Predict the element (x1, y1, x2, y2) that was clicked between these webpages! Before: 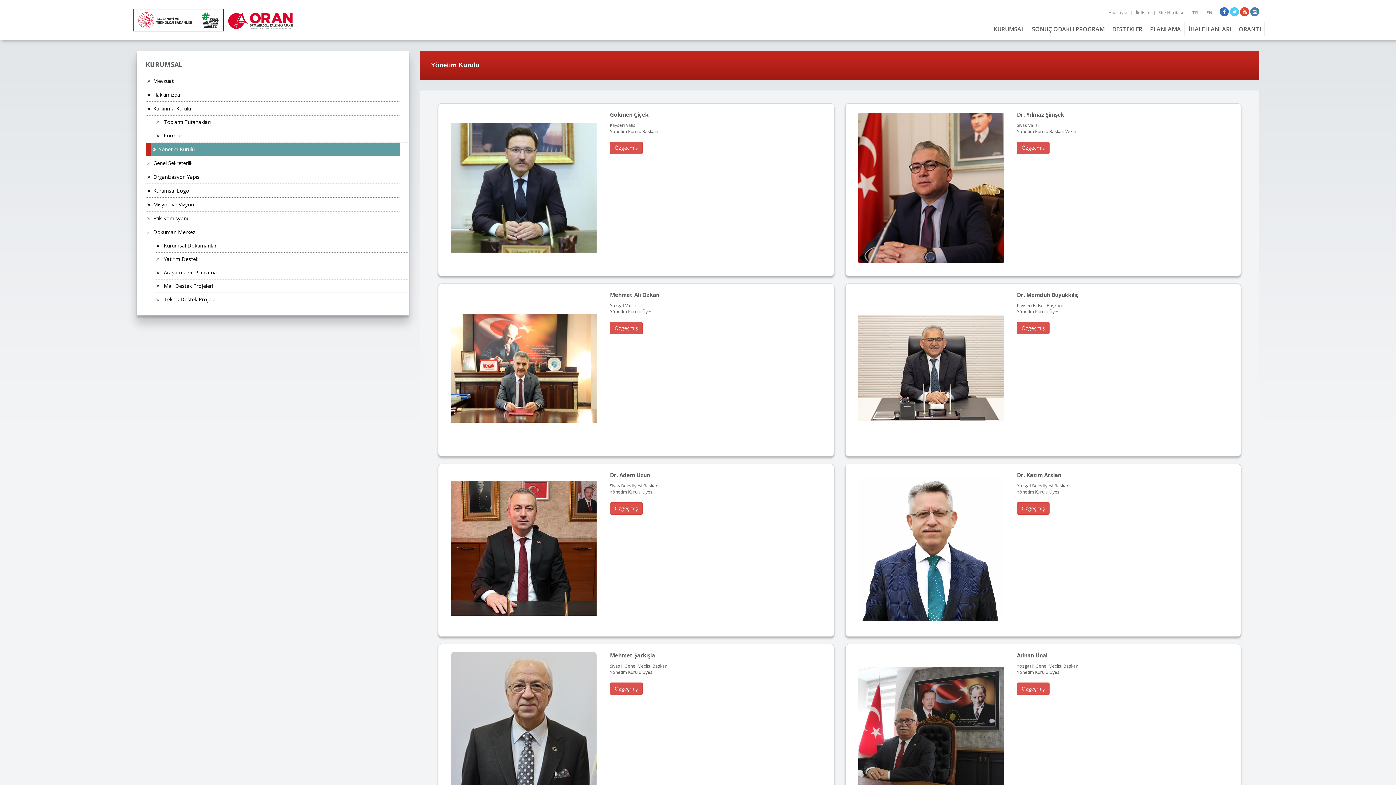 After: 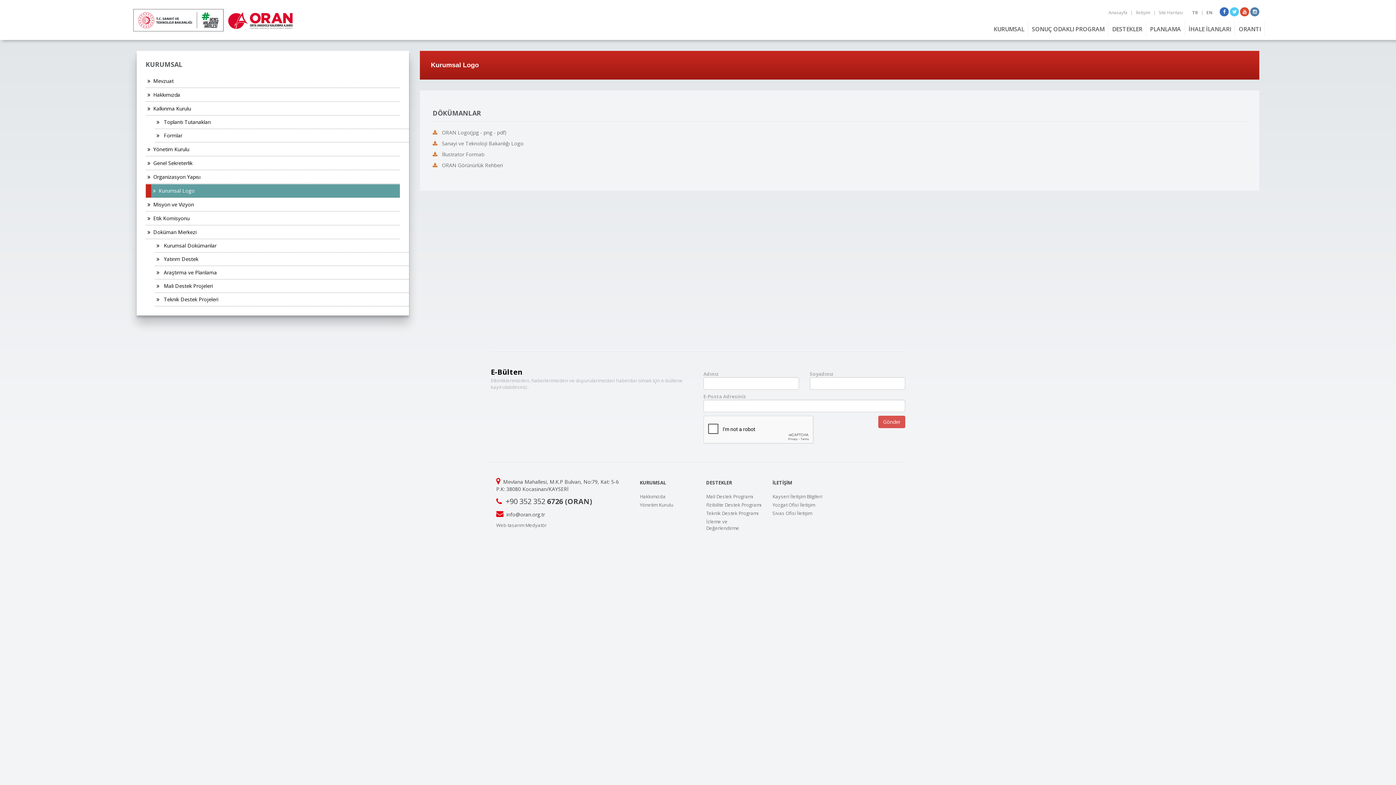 Action: label:   Kurumsal Logo bbox: (145, 184, 400, 197)